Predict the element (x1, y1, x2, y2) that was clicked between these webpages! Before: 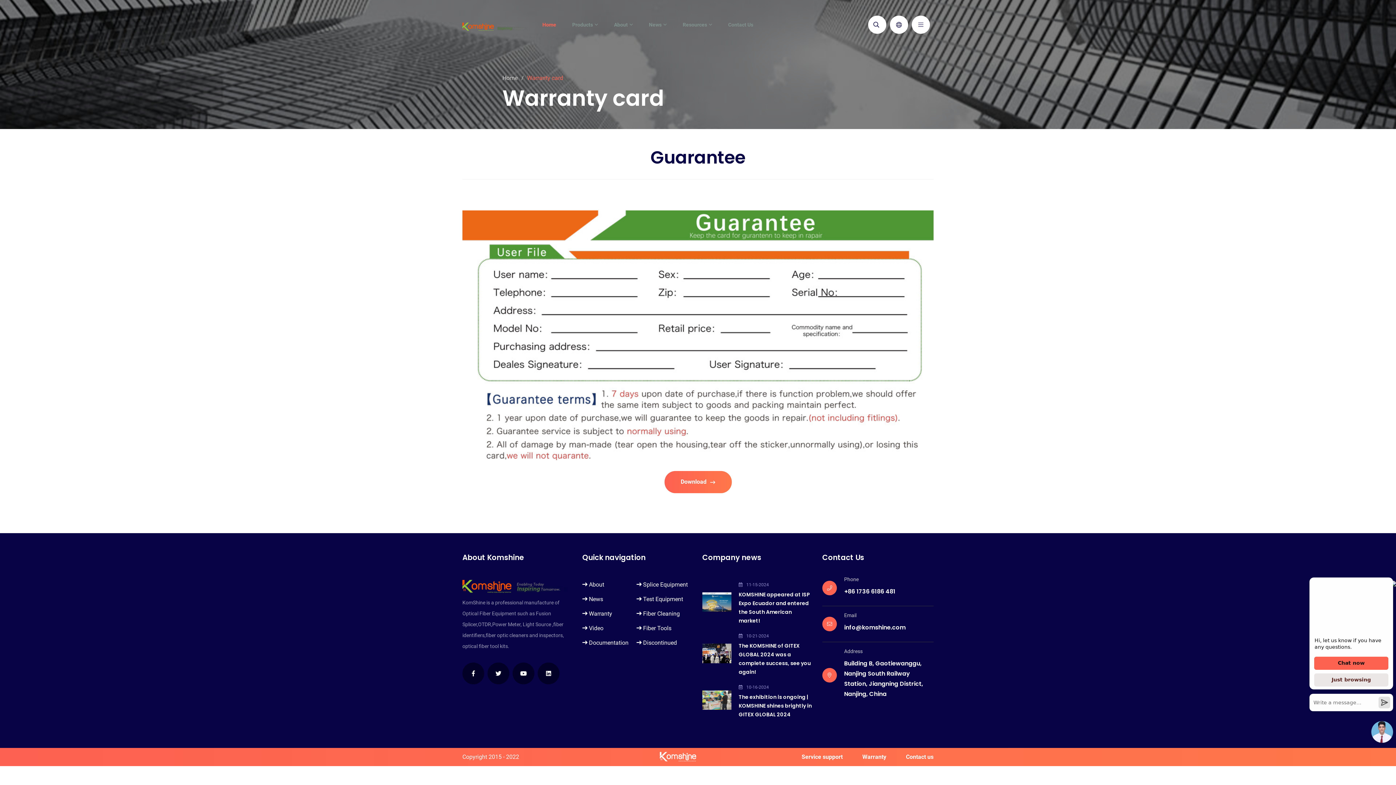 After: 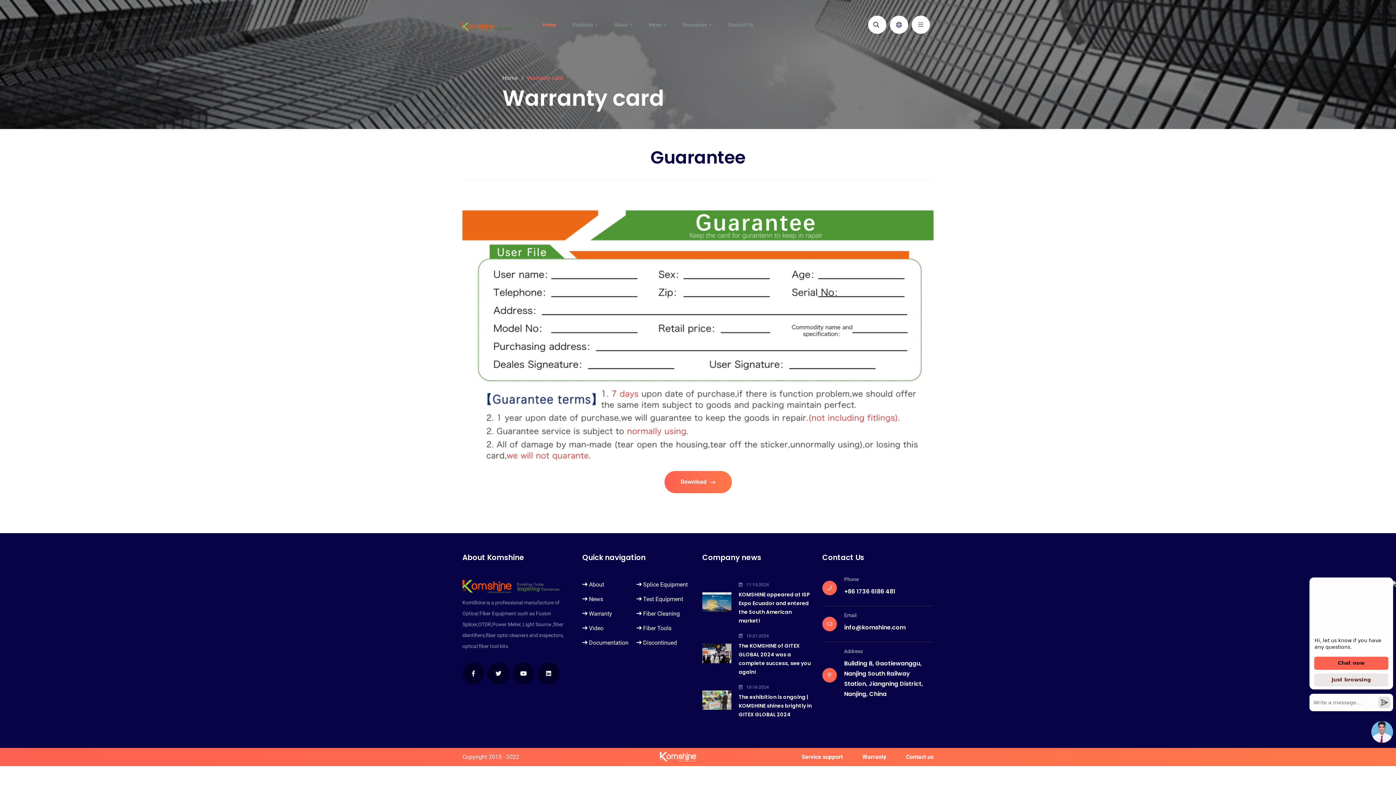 Action: bbox: (746, 630, 769, 641) label: 10-21-2024